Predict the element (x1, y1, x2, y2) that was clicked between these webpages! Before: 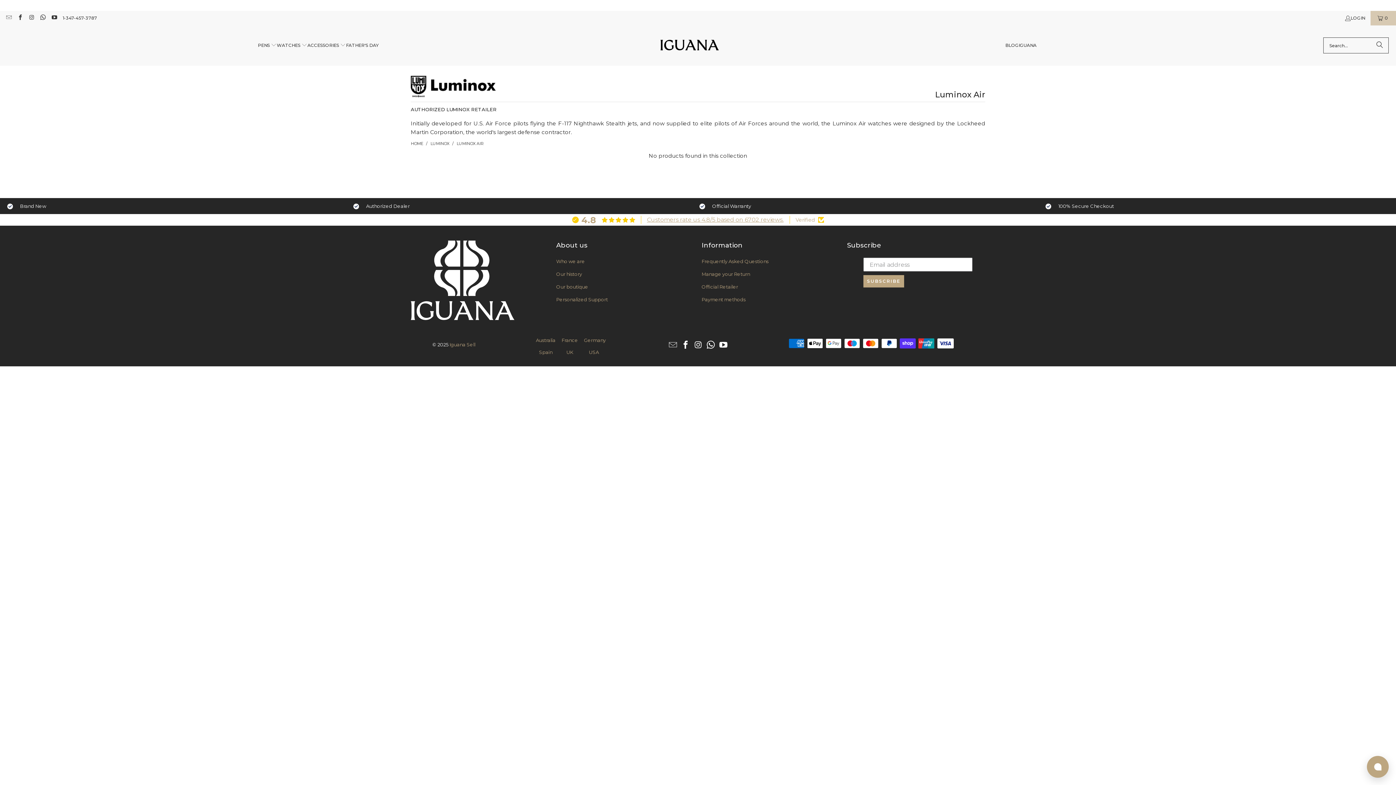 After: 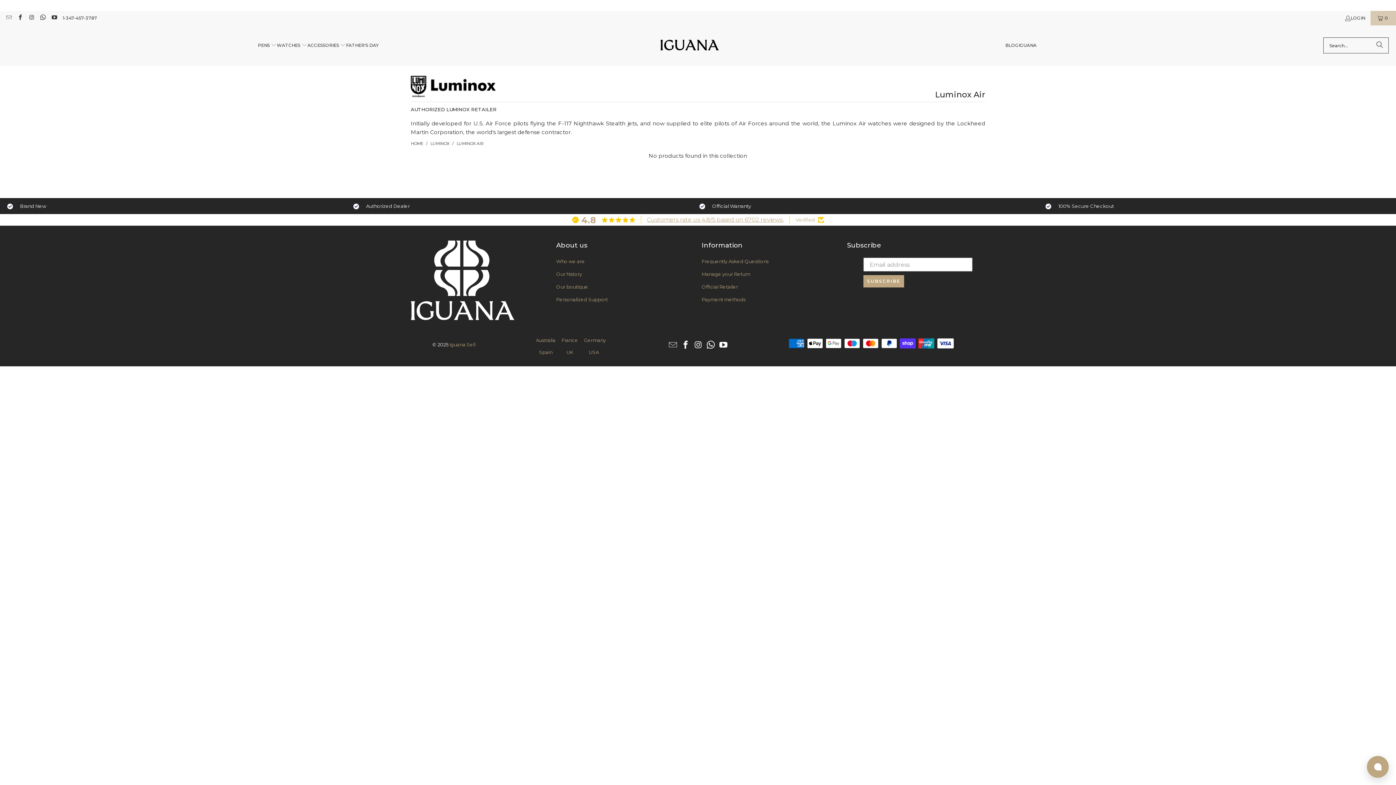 Action: bbox: (693, 340, 703, 350)